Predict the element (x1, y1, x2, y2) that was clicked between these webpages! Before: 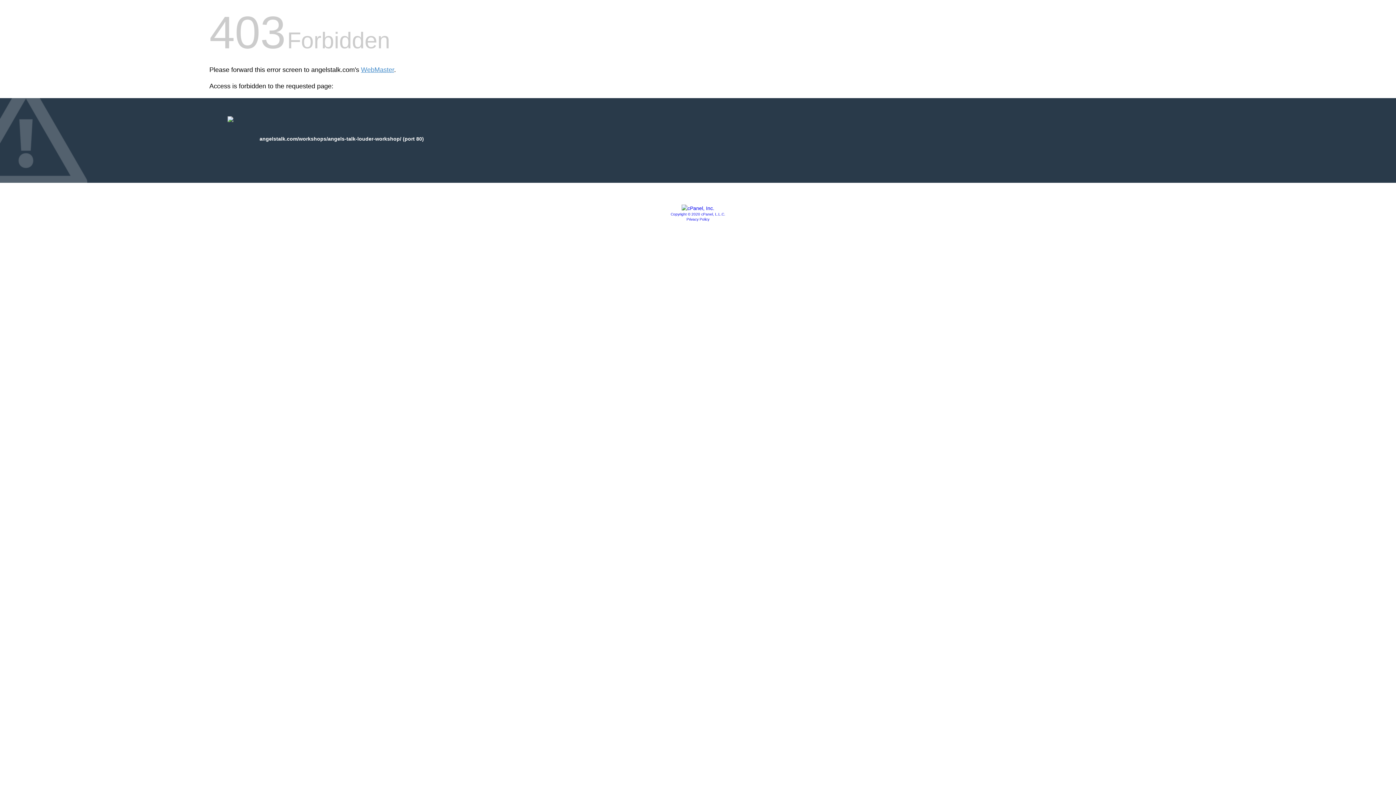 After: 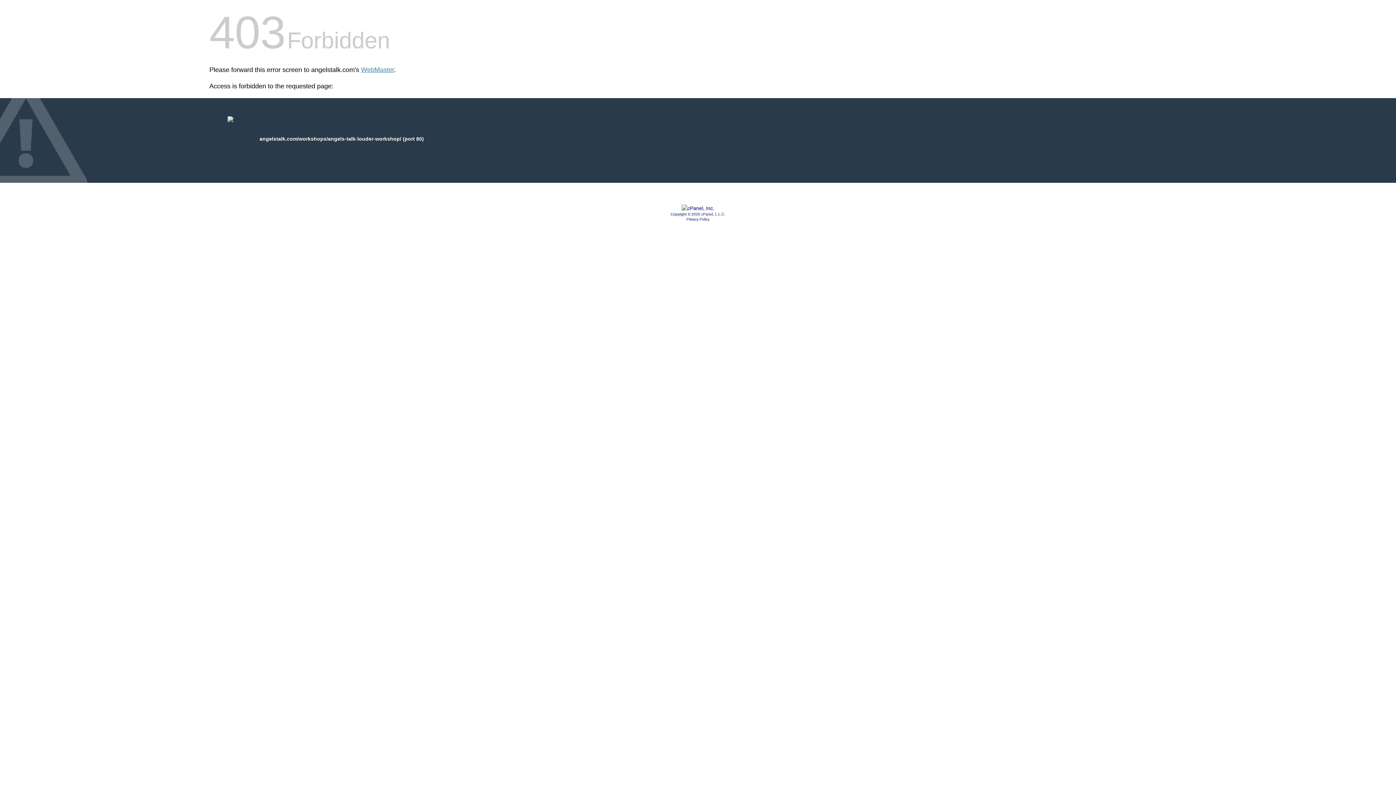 Action: label: Privacy Policy bbox: (686, 217, 709, 221)